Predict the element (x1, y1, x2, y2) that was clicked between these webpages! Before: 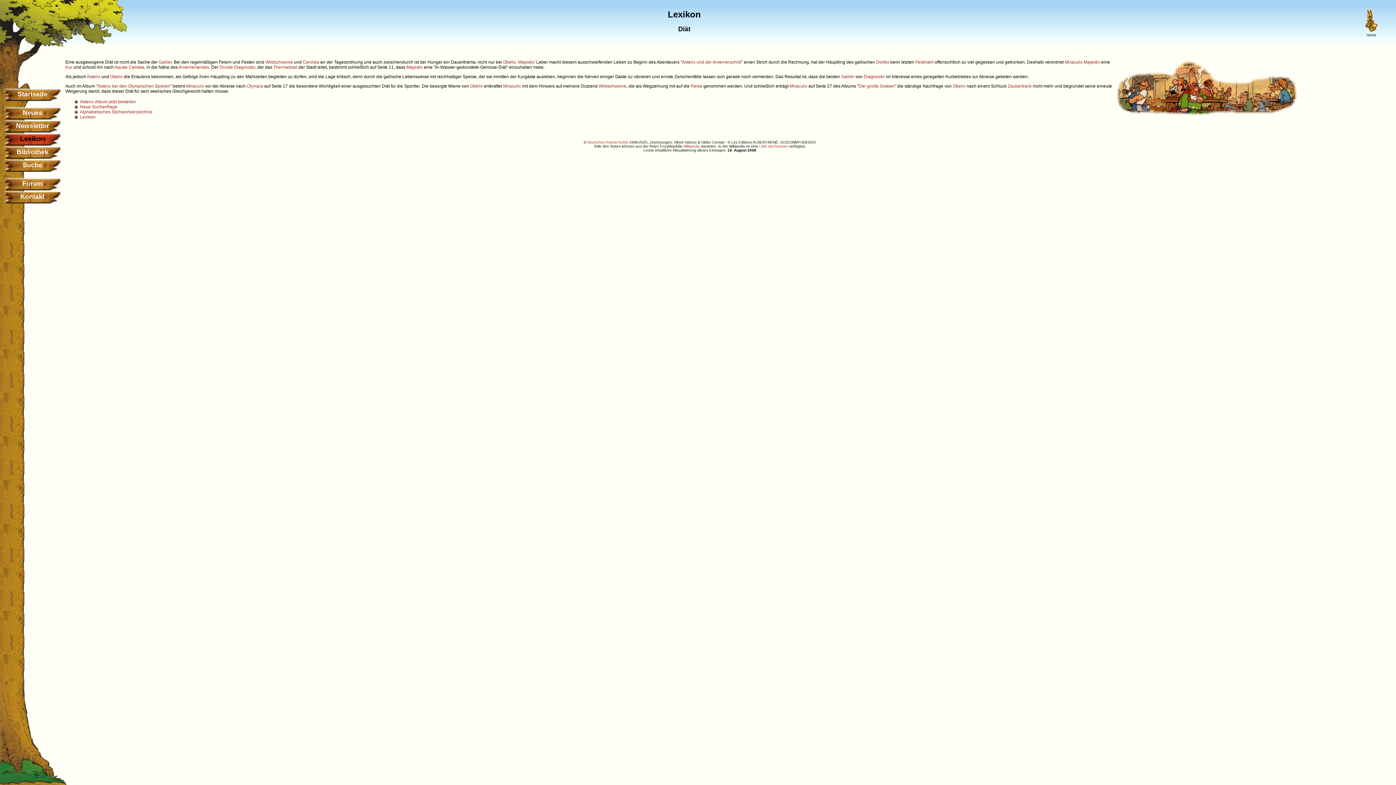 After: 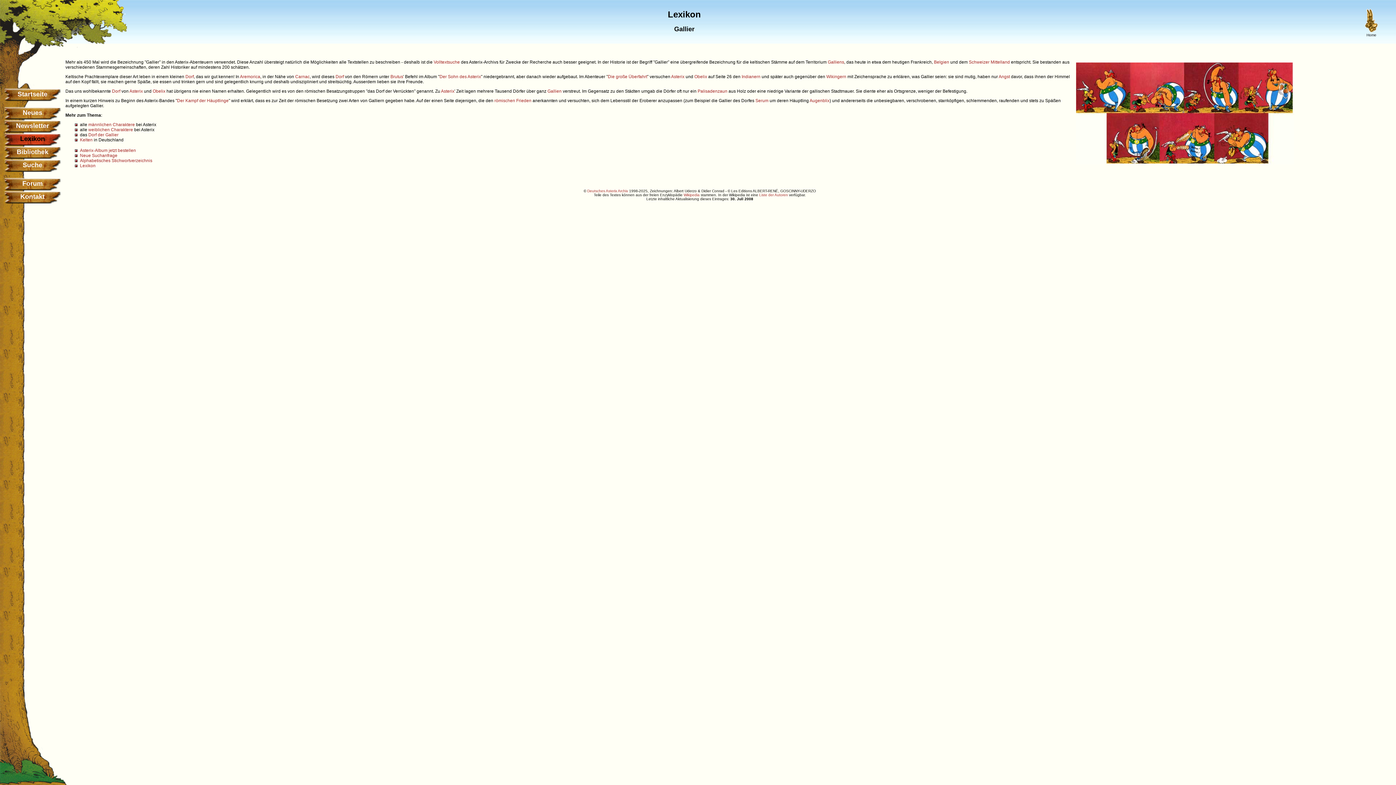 Action: label: Gallier bbox: (841, 74, 854, 79)